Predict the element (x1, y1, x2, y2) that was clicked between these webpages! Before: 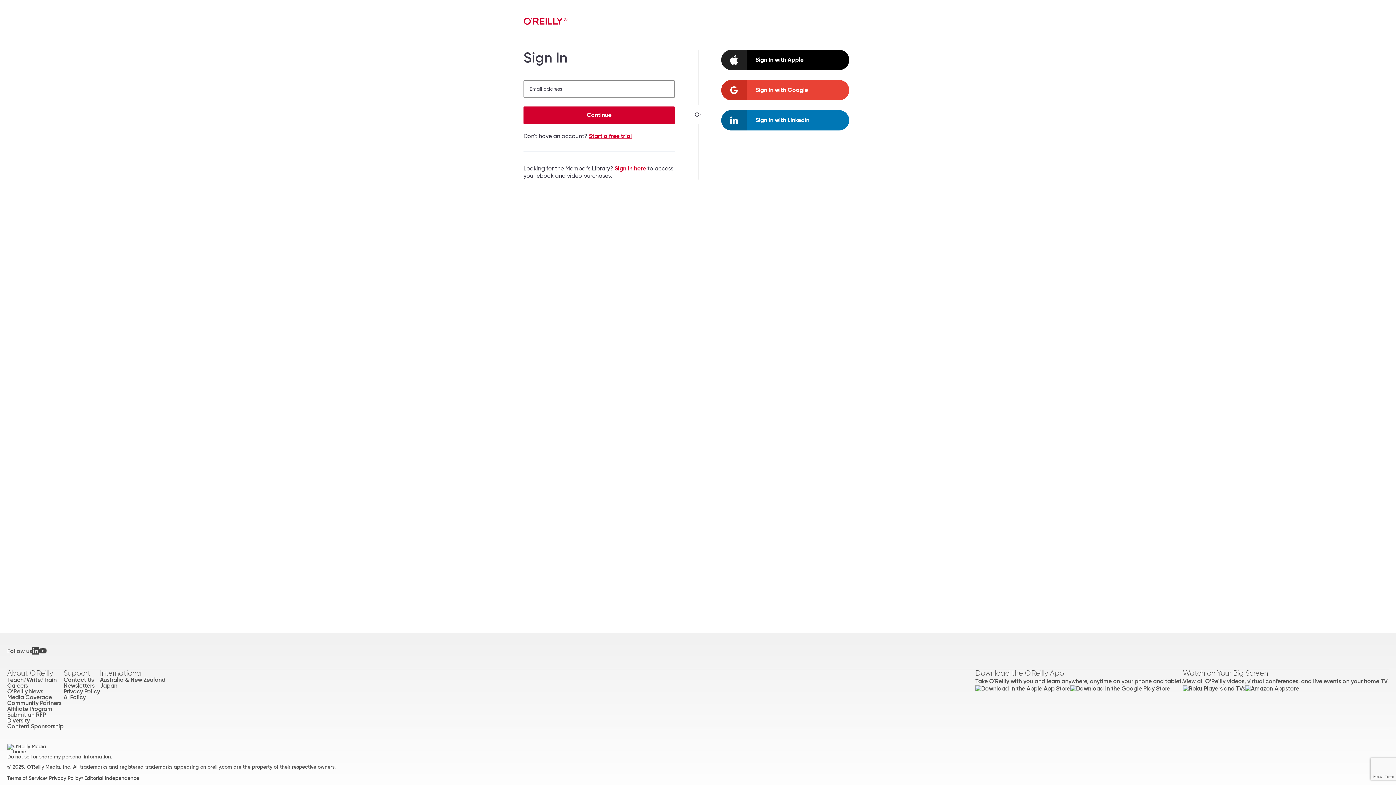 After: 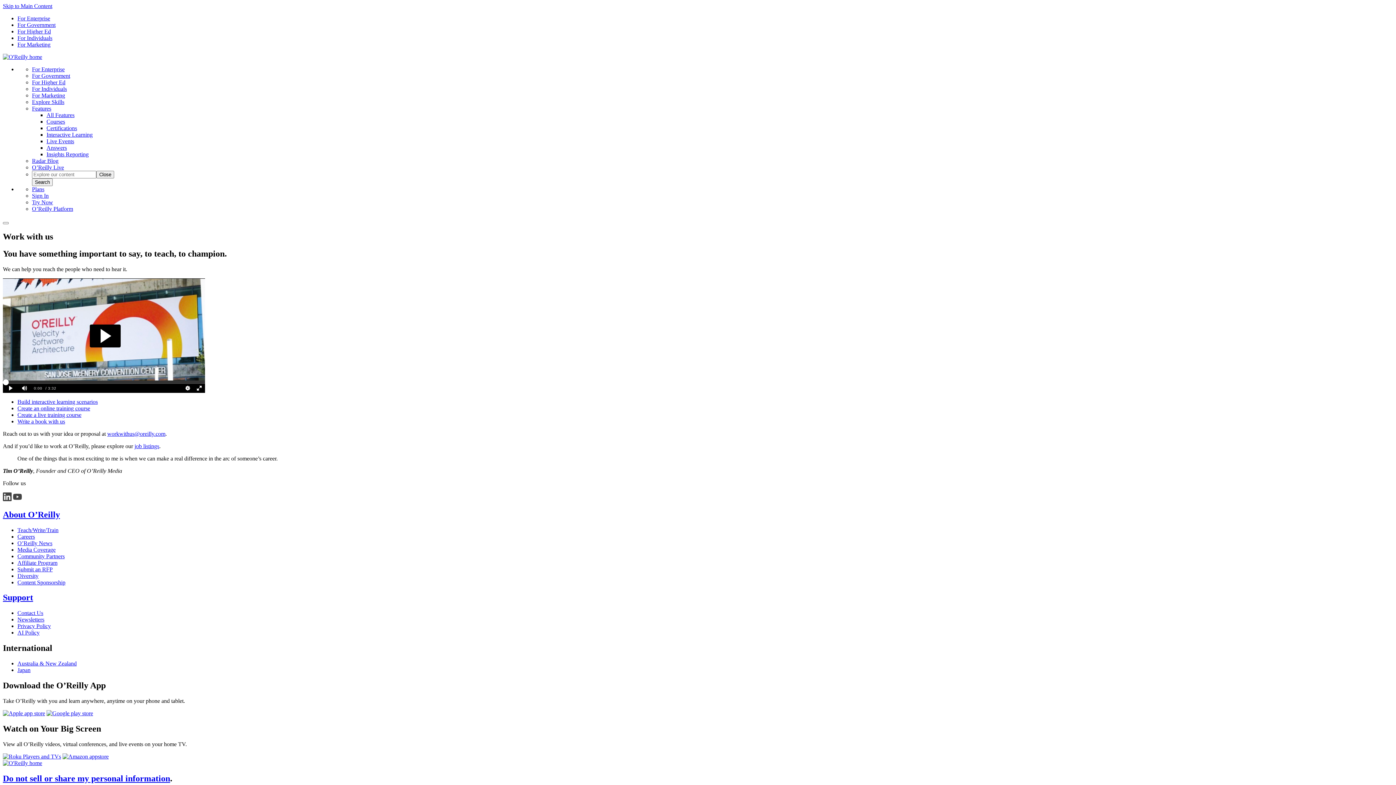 Action: label: Teach/Write/Train bbox: (7, 677, 63, 683)